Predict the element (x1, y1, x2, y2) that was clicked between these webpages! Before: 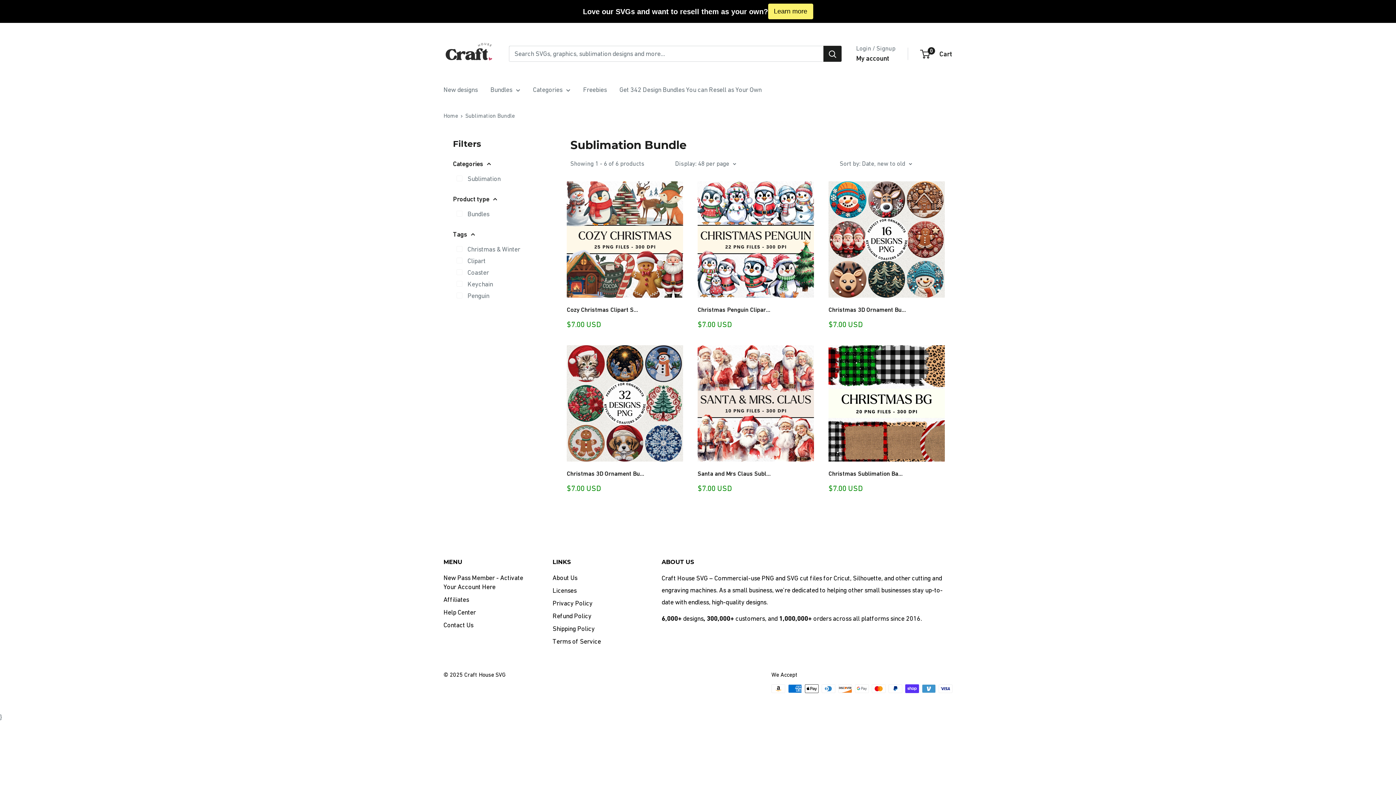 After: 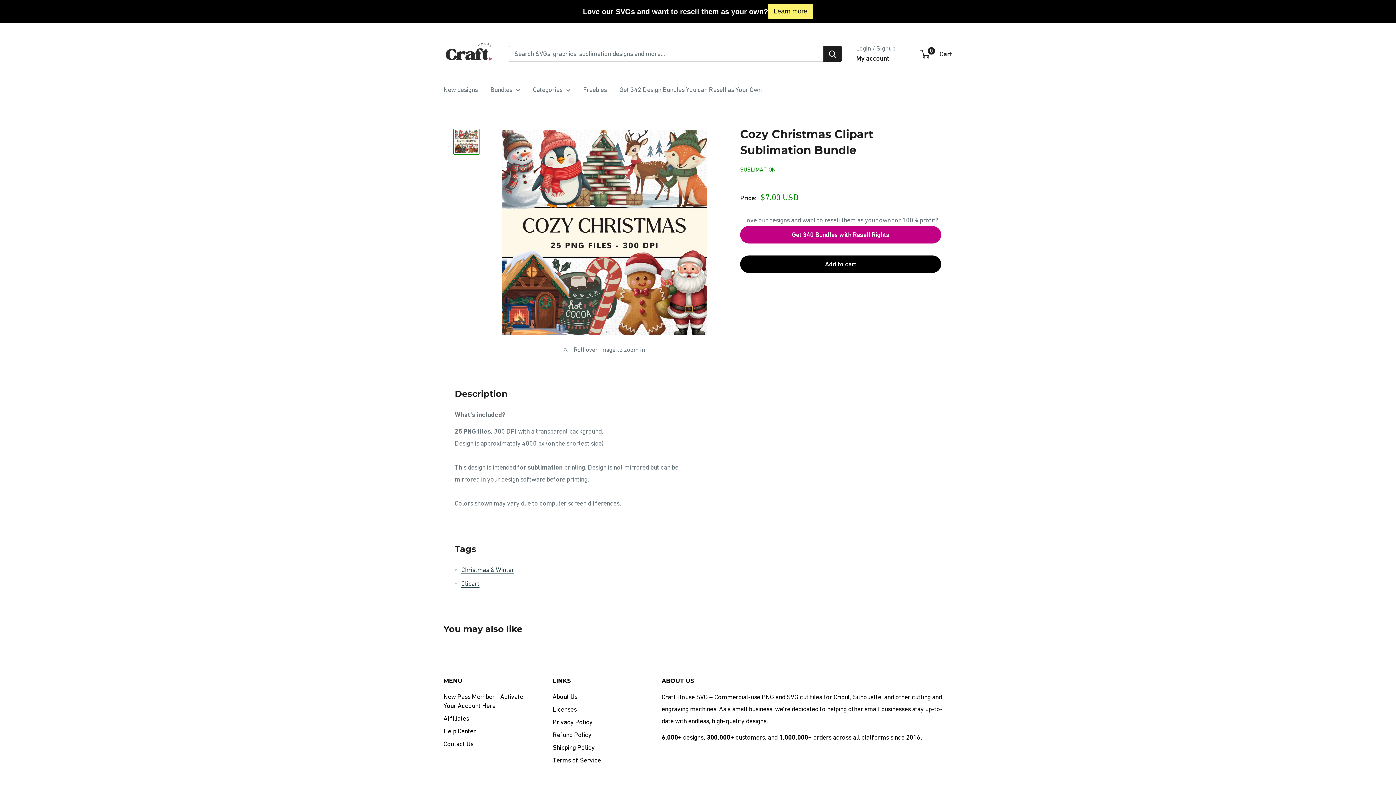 Action: label: Cozy Christmas Clipart S... bbox: (566, 305, 683, 314)